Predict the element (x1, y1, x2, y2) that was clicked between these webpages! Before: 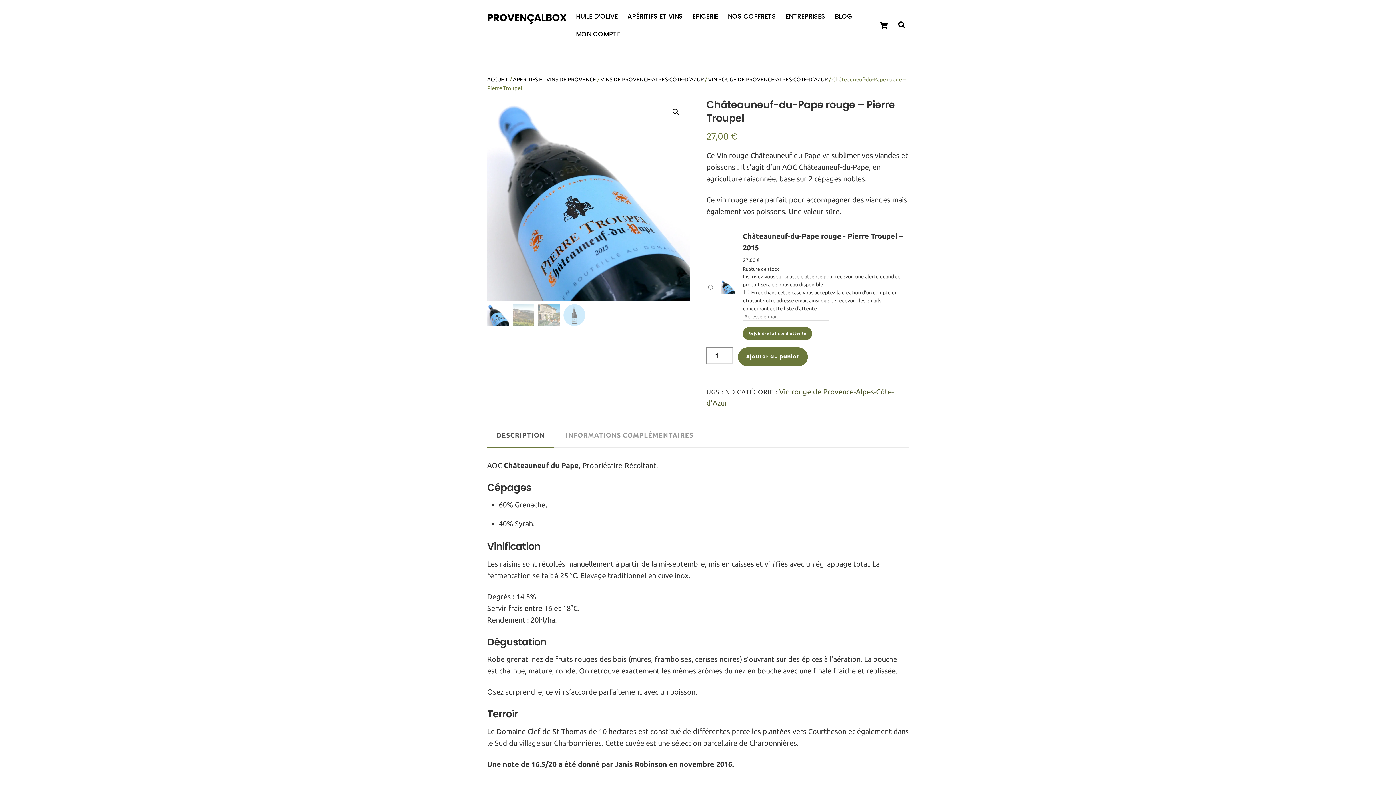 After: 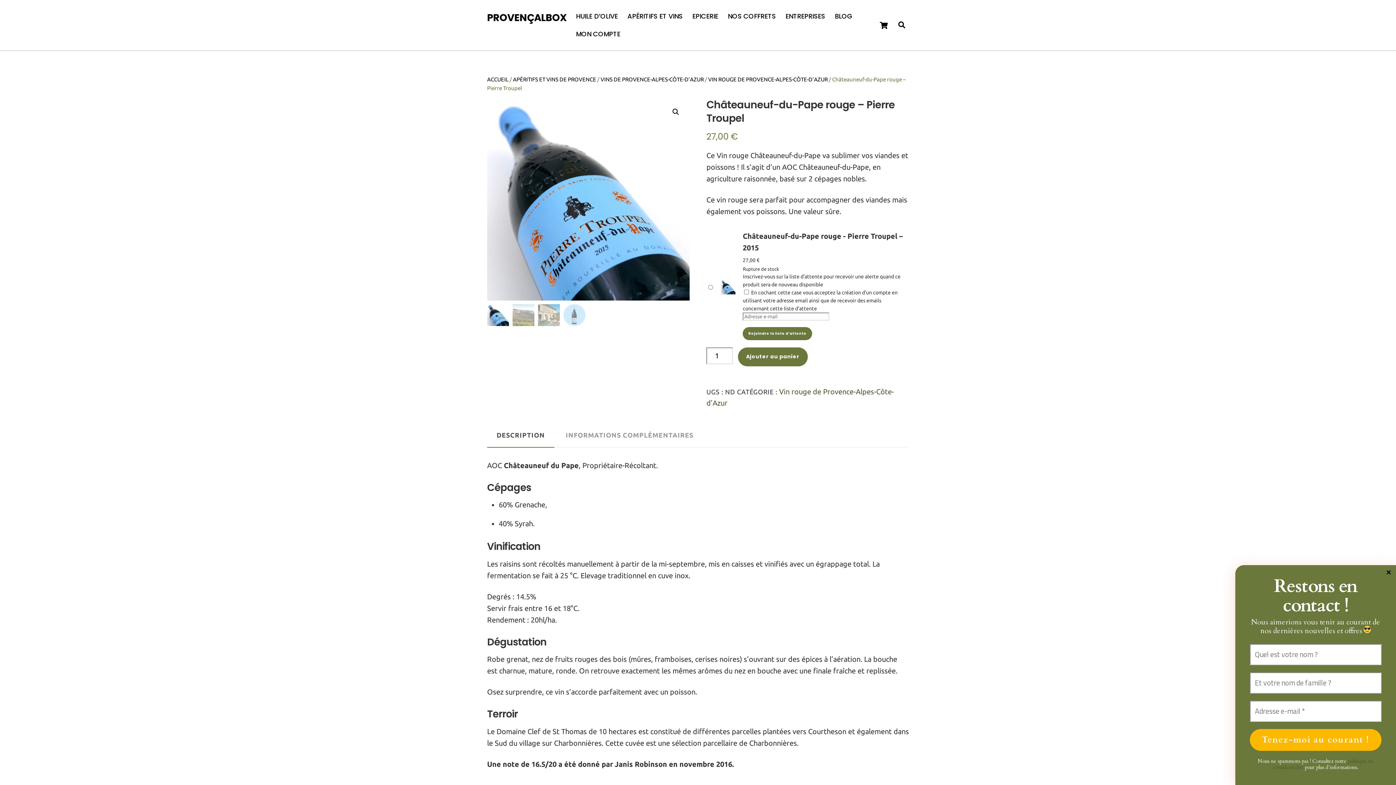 Action: bbox: (669, 105, 682, 118) label: Voir la galerie d’images en plein écran